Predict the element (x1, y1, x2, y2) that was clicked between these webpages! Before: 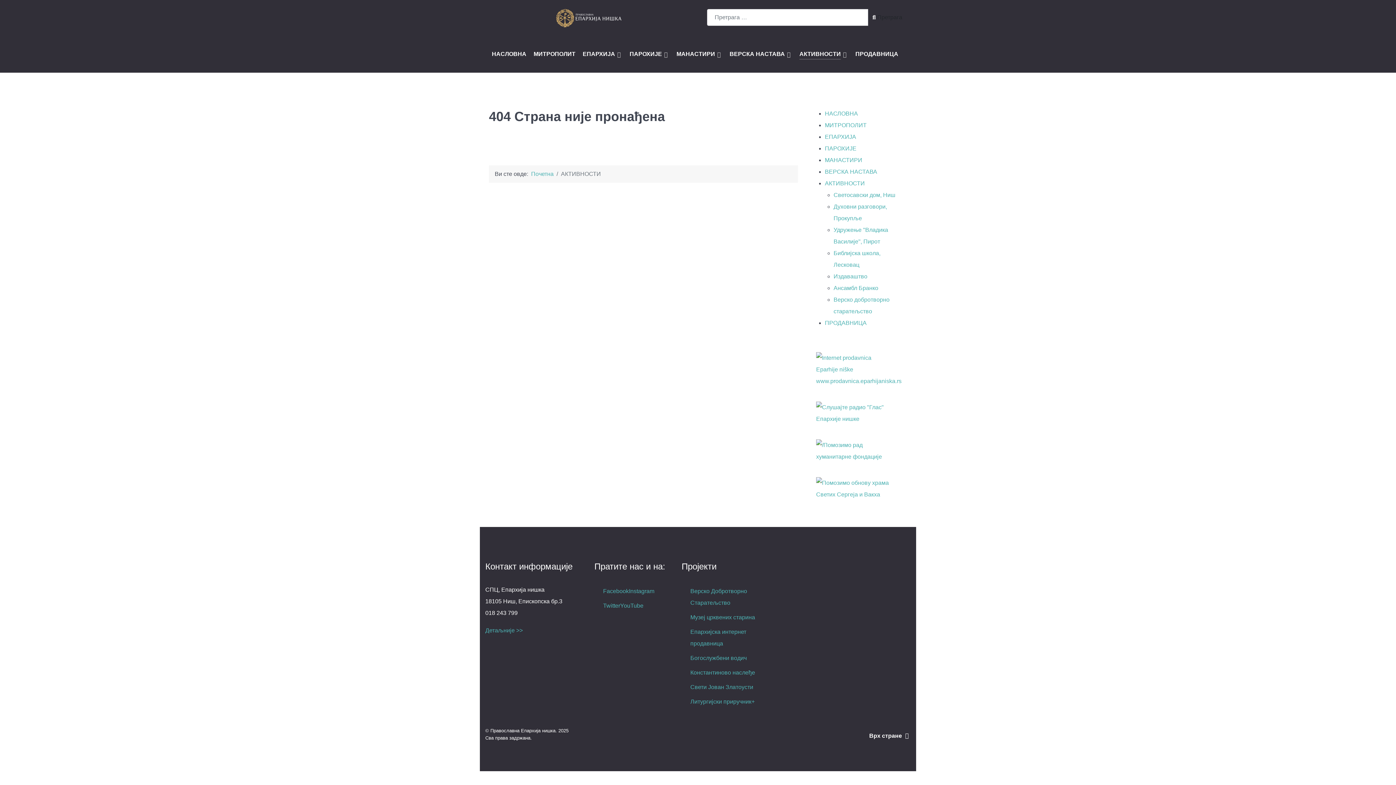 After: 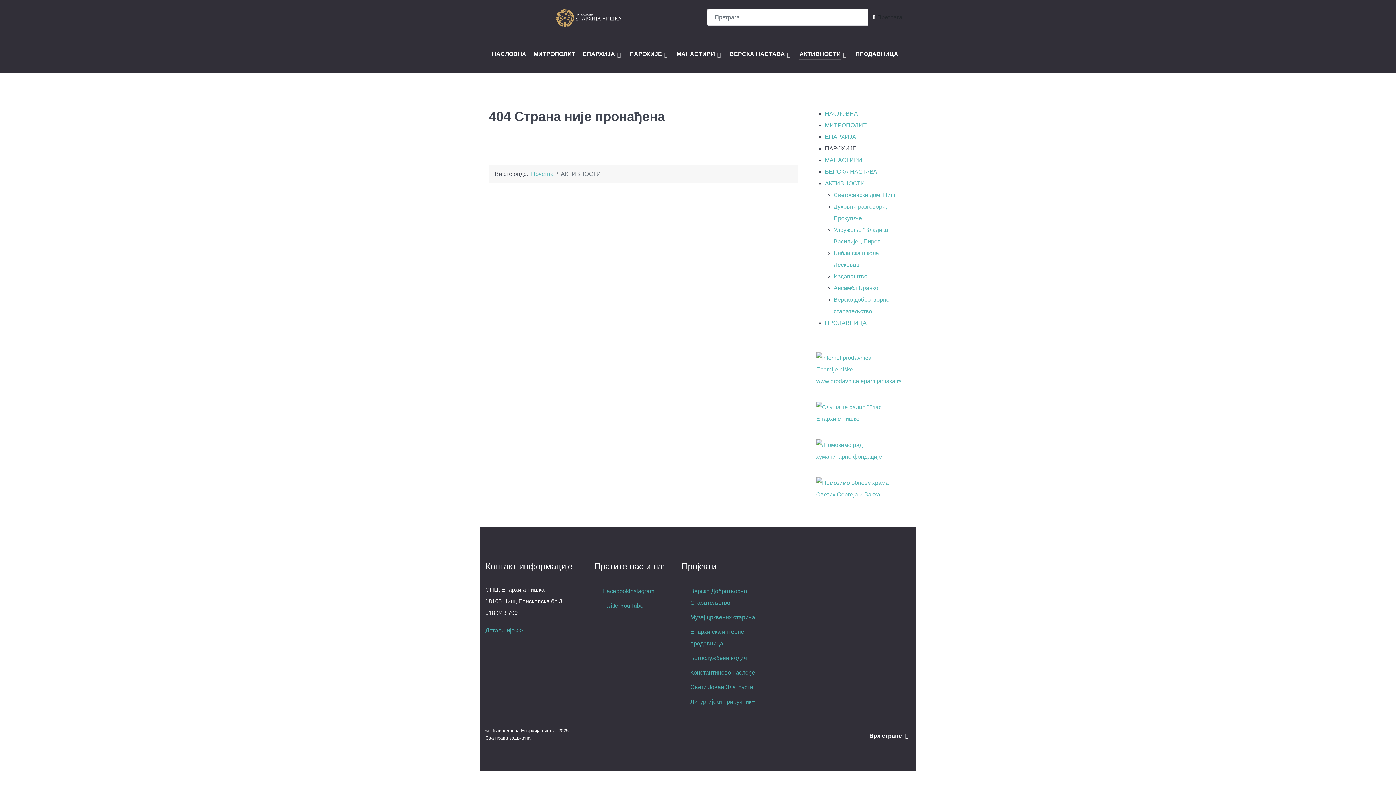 Action: label: ПАРОХИЈЕ bbox: (825, 145, 856, 151)